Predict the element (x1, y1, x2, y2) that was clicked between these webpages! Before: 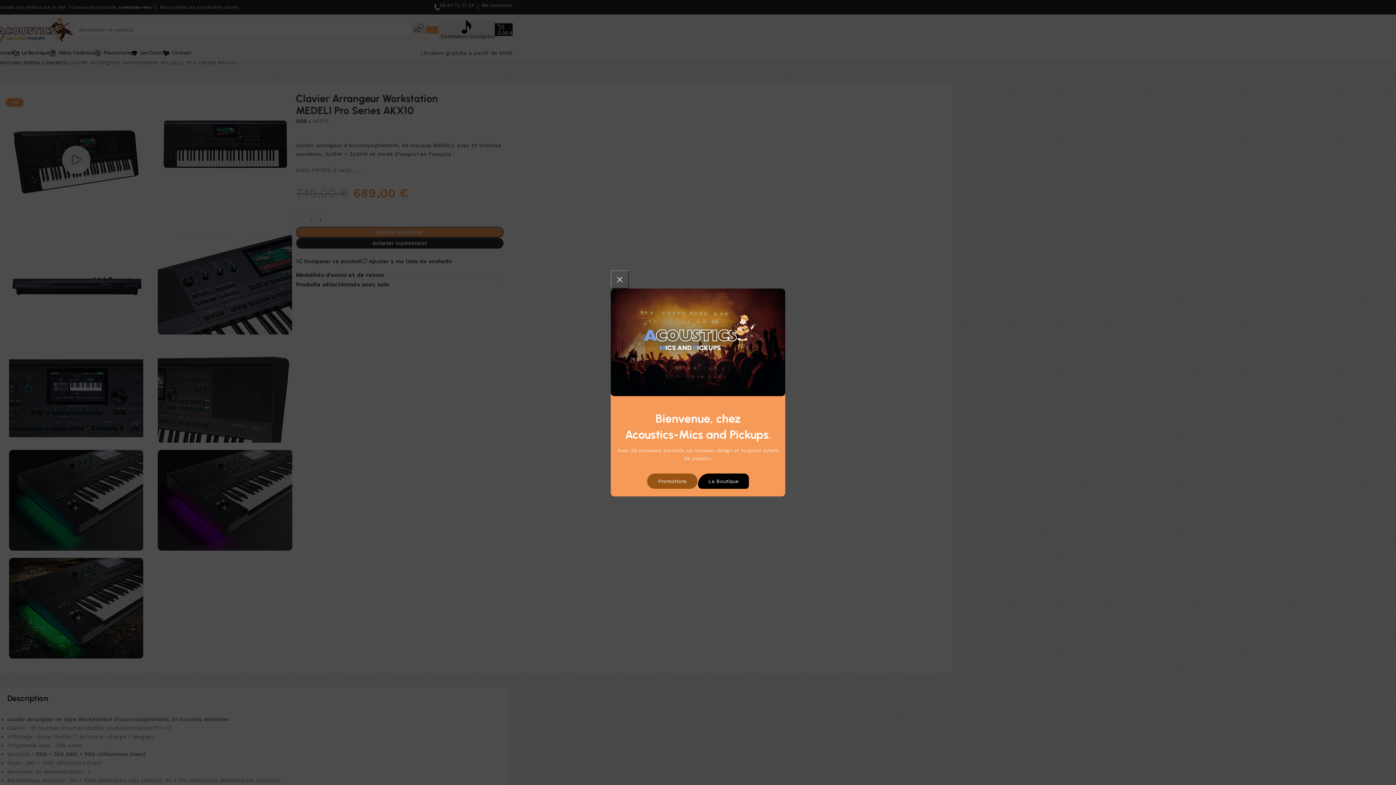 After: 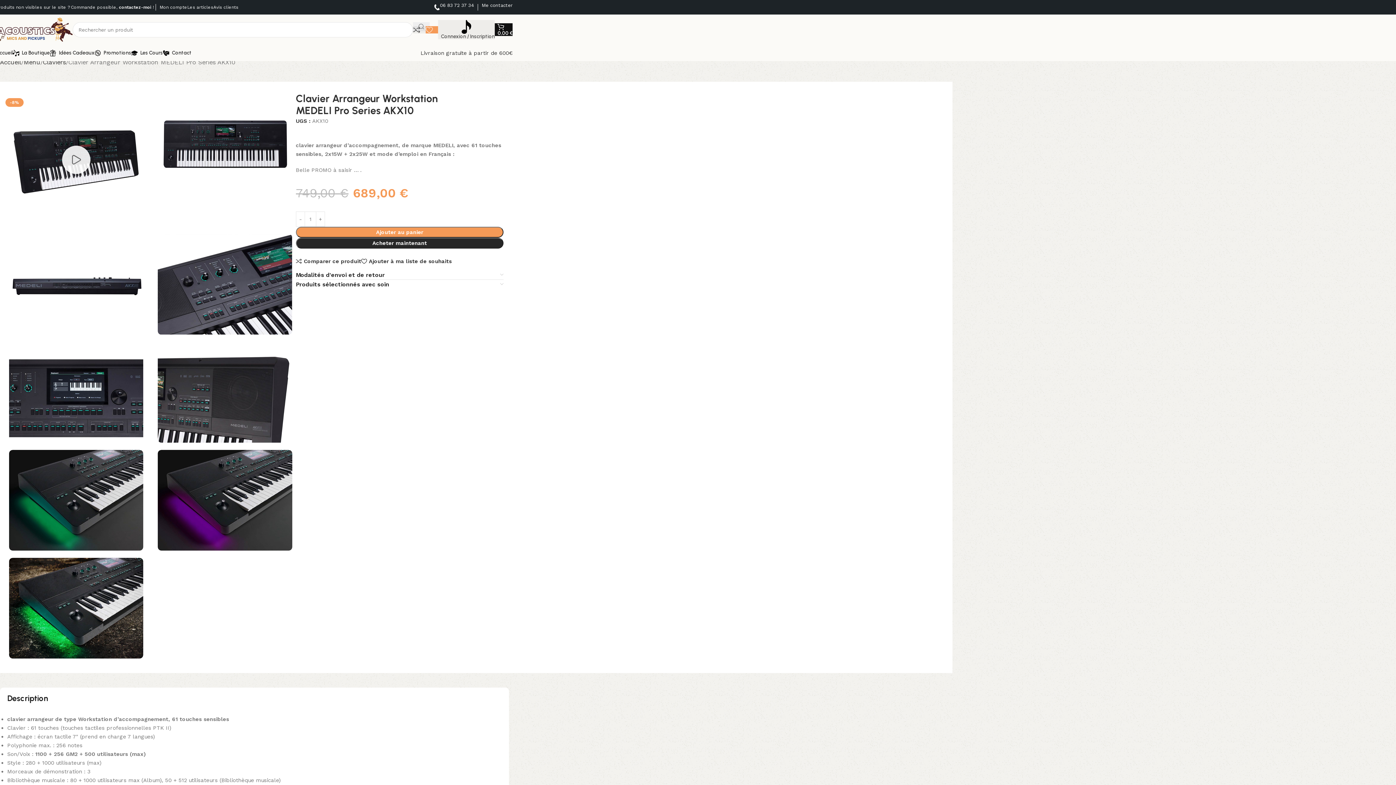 Action: bbox: (610, 270, 629, 288) label: ×